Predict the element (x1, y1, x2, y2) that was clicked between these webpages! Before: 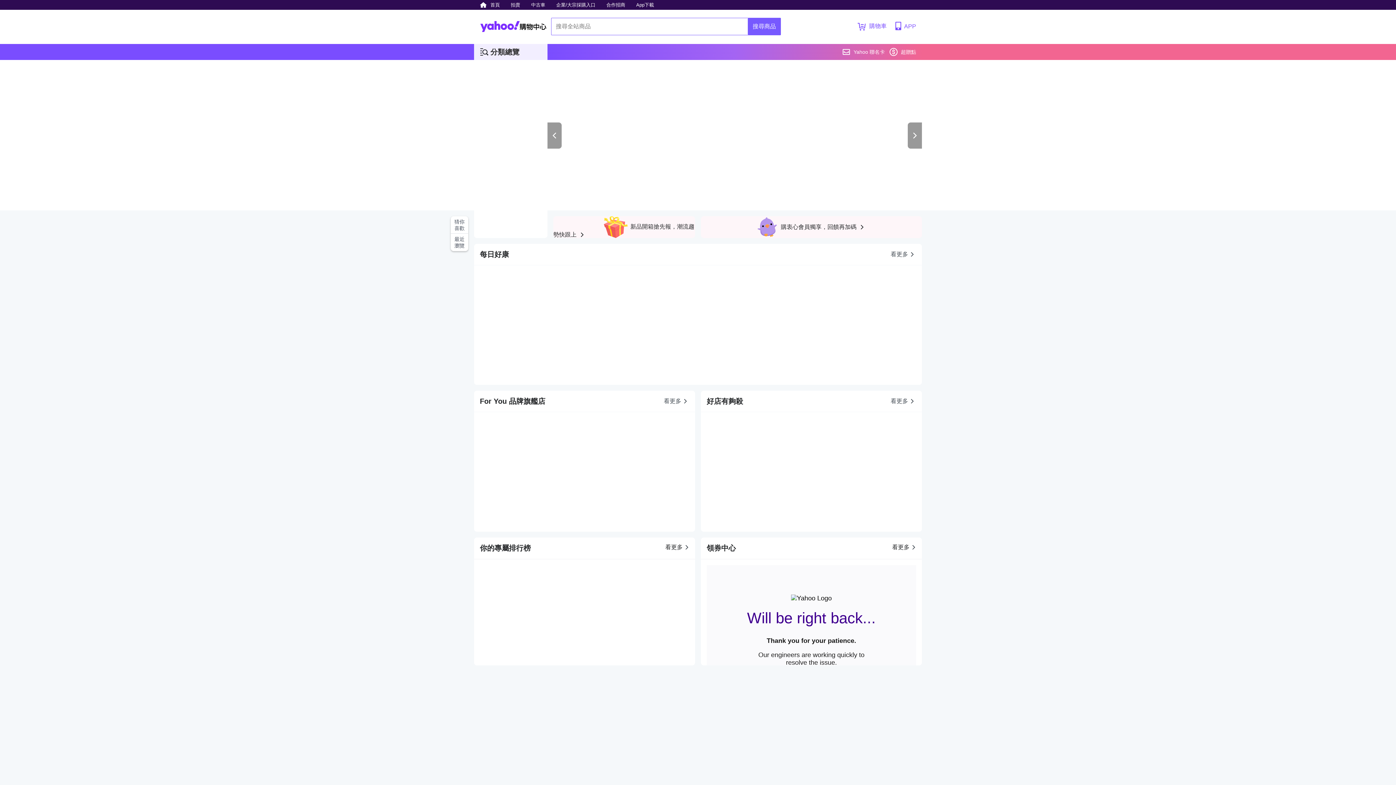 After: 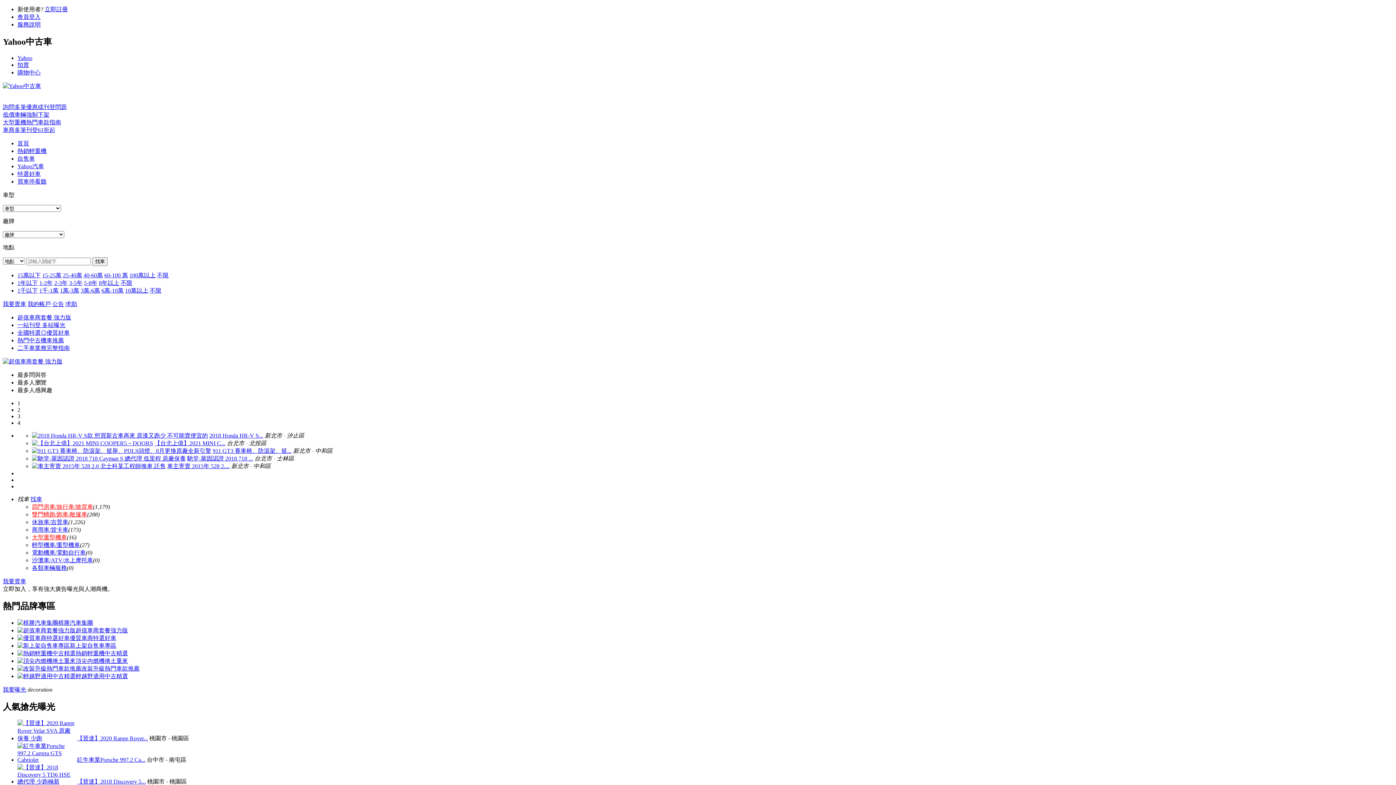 Action: bbox: (527, 0, 549, 9) label: 中古車